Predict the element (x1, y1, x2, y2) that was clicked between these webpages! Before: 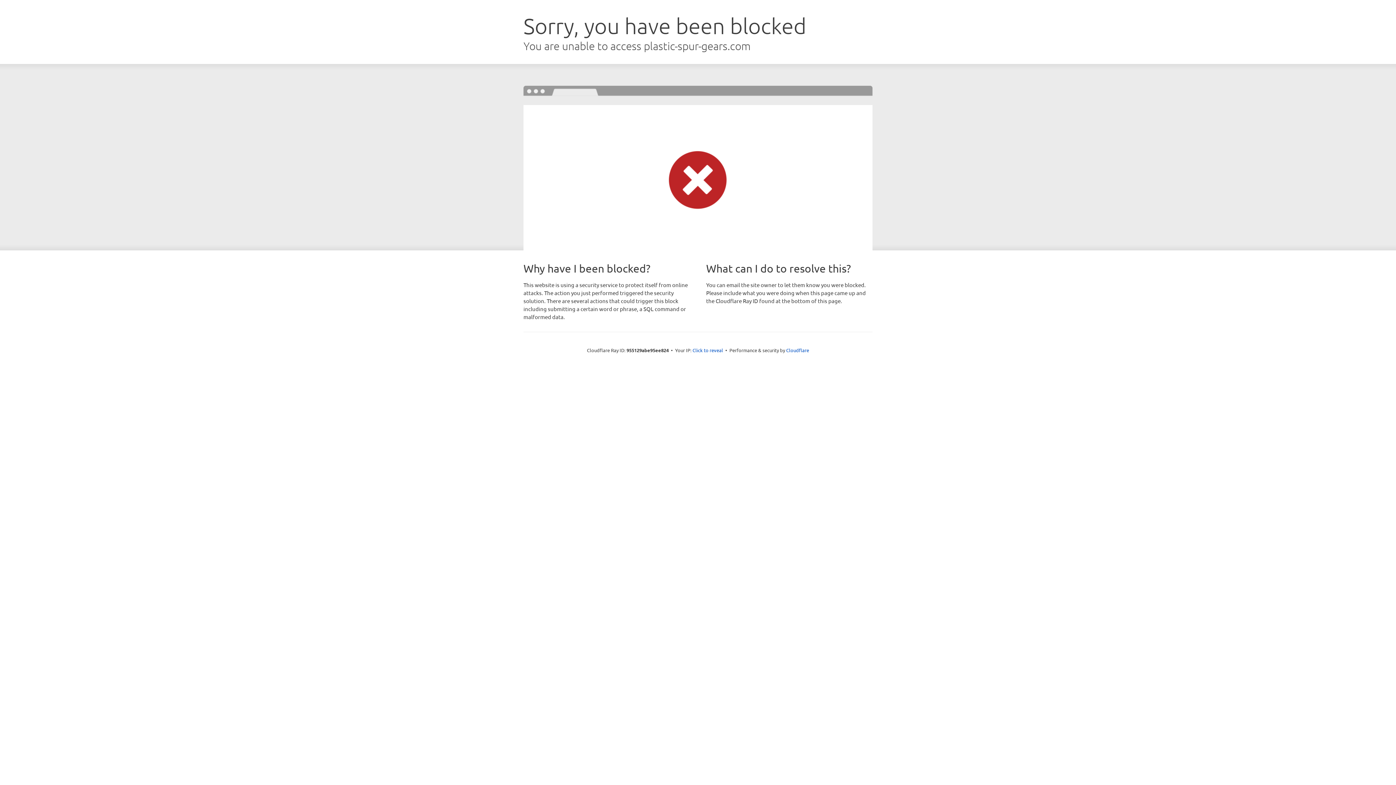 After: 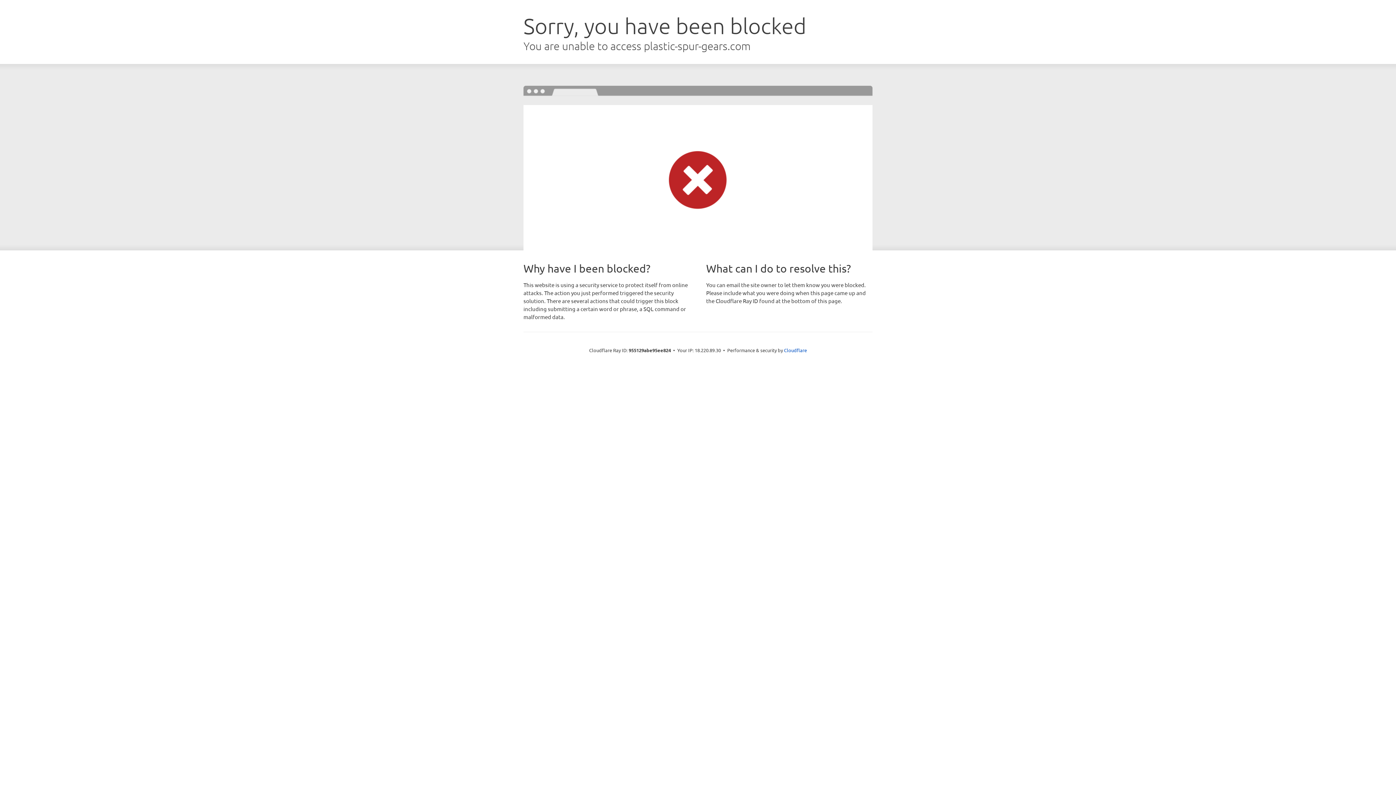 Action: label: Click to reveal bbox: (692, 346, 723, 353)